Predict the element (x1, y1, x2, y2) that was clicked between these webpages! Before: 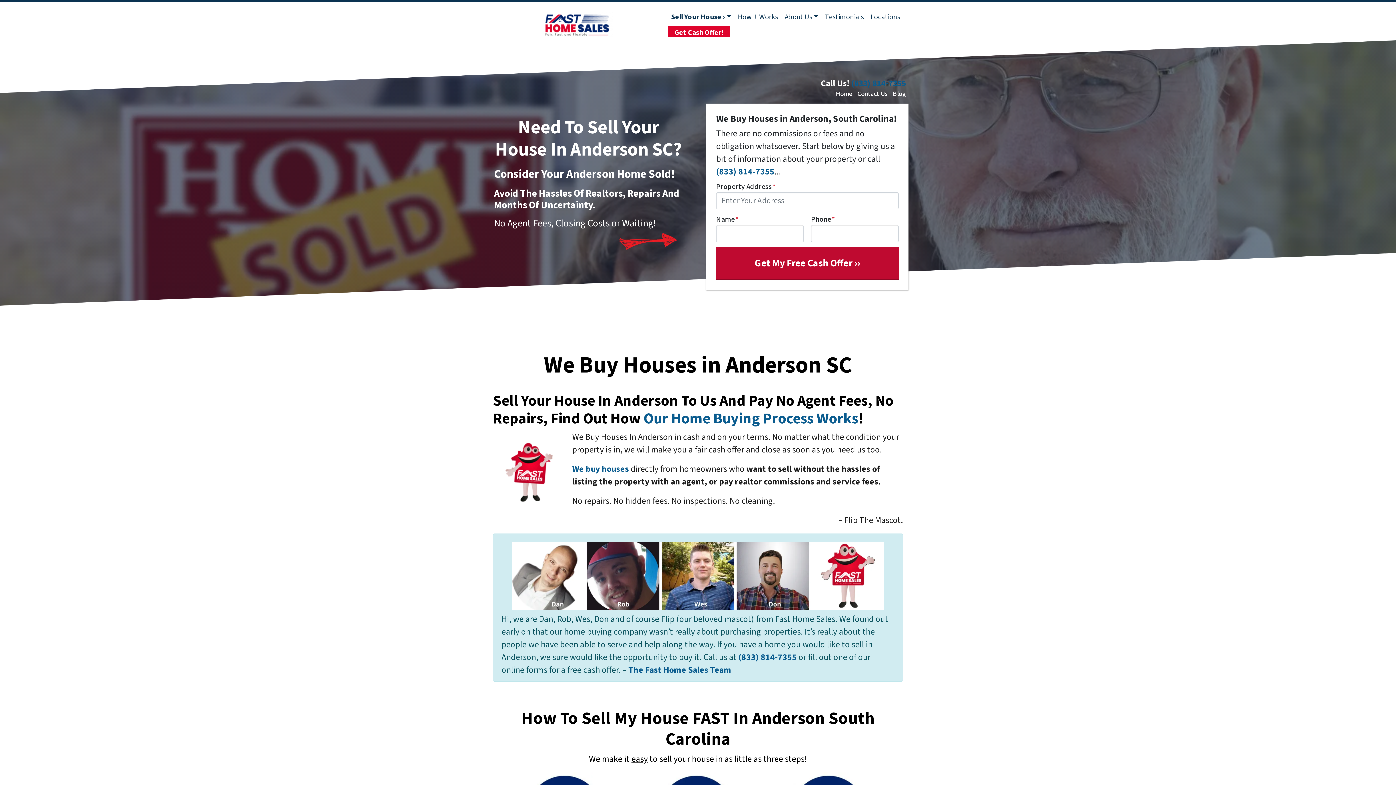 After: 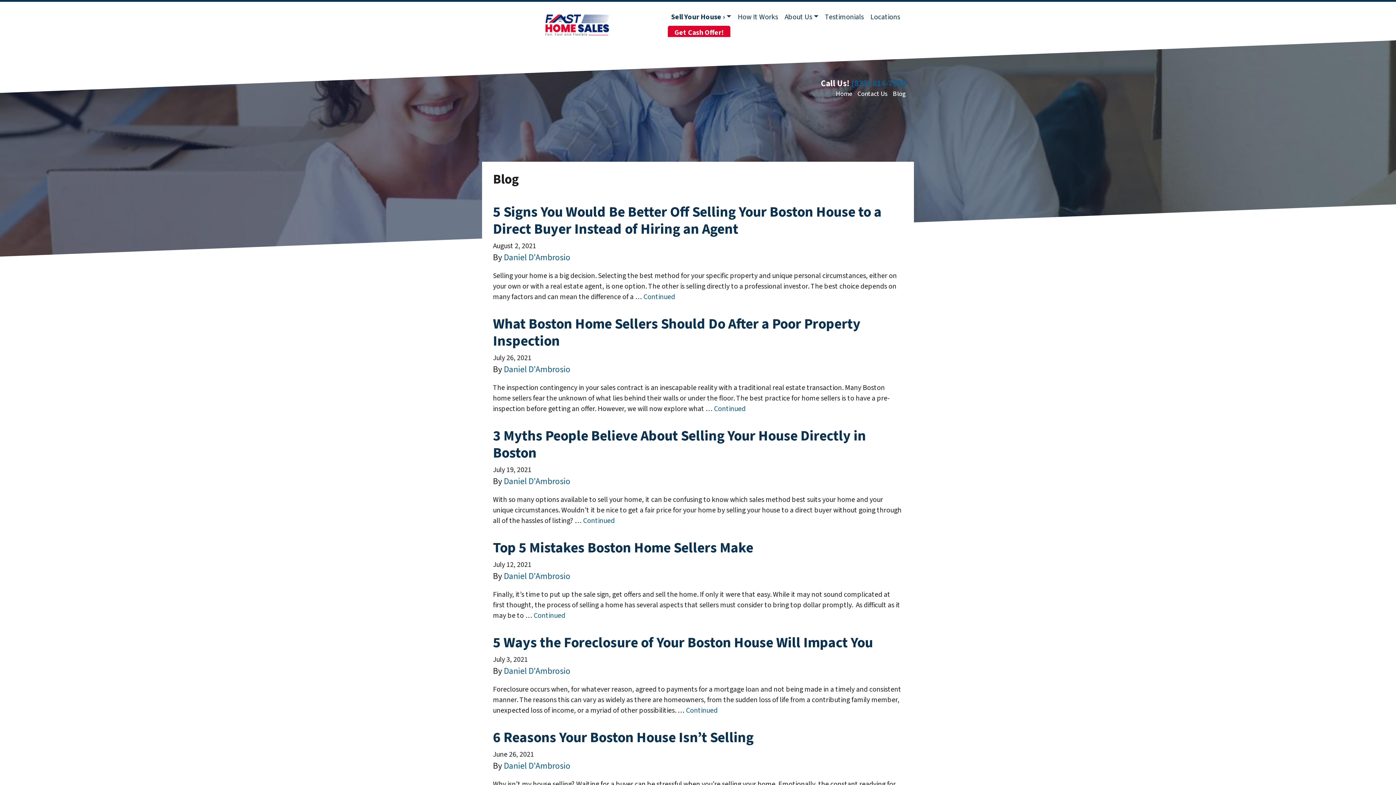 Action: label: Blog bbox: (893, 89, 906, 98)